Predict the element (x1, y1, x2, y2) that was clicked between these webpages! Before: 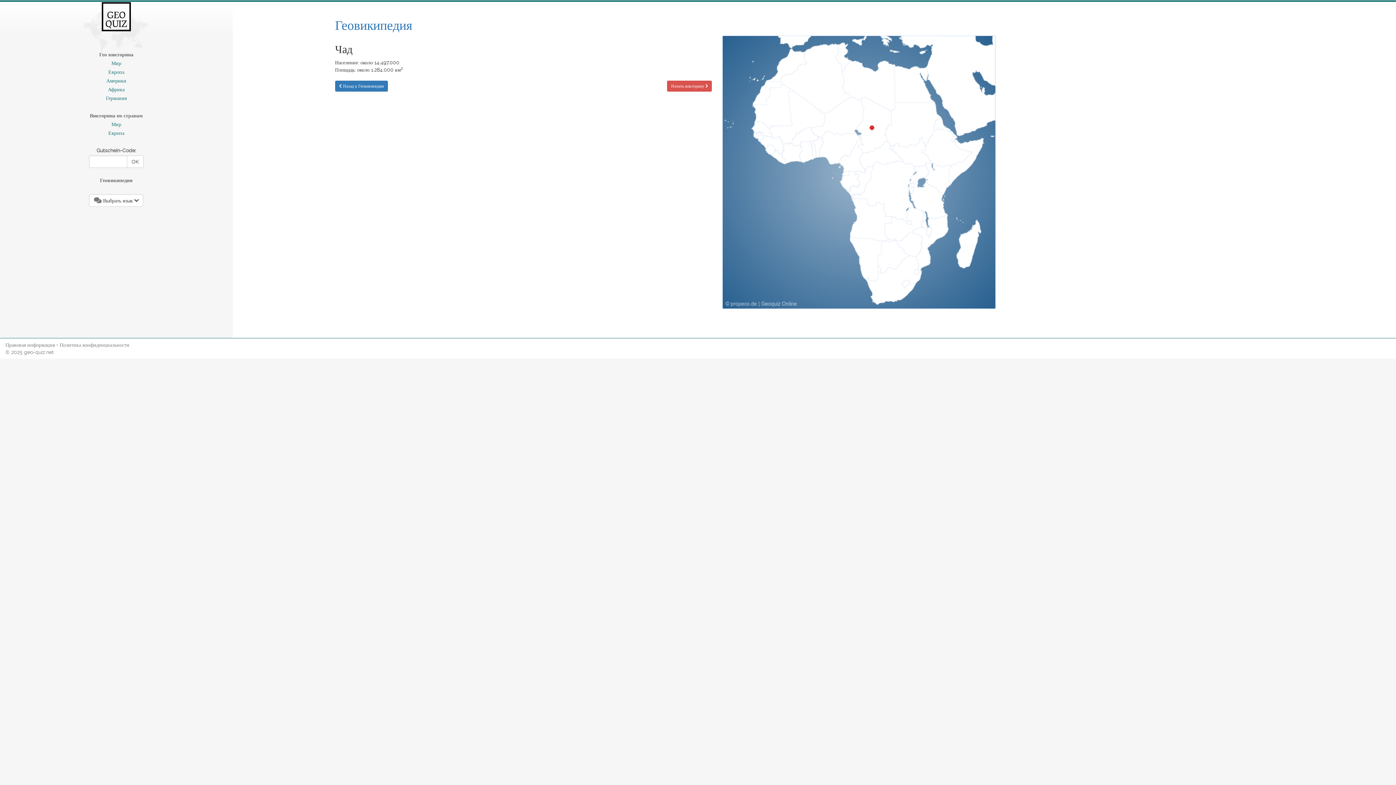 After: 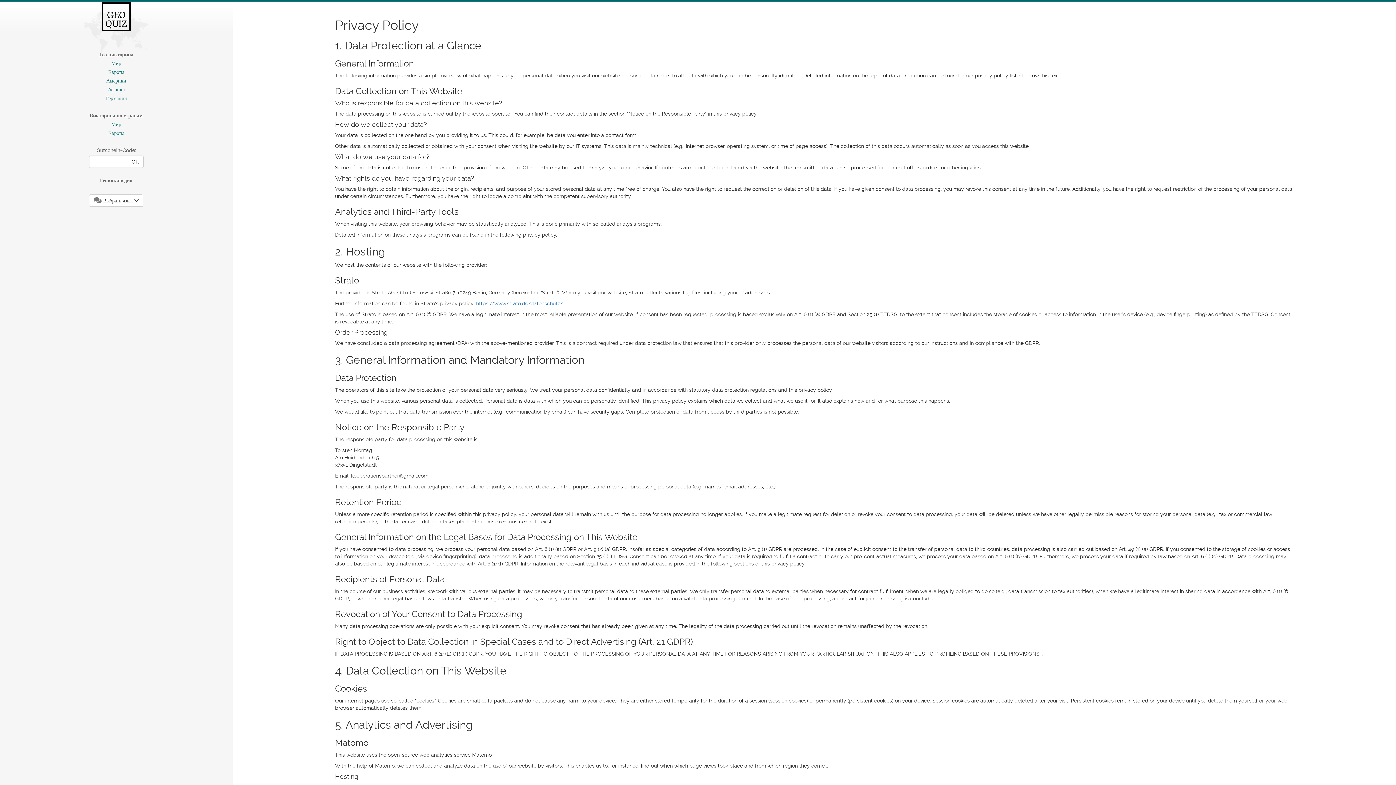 Action: bbox: (59, 342, 129, 348) label: Политика конфиденциальности